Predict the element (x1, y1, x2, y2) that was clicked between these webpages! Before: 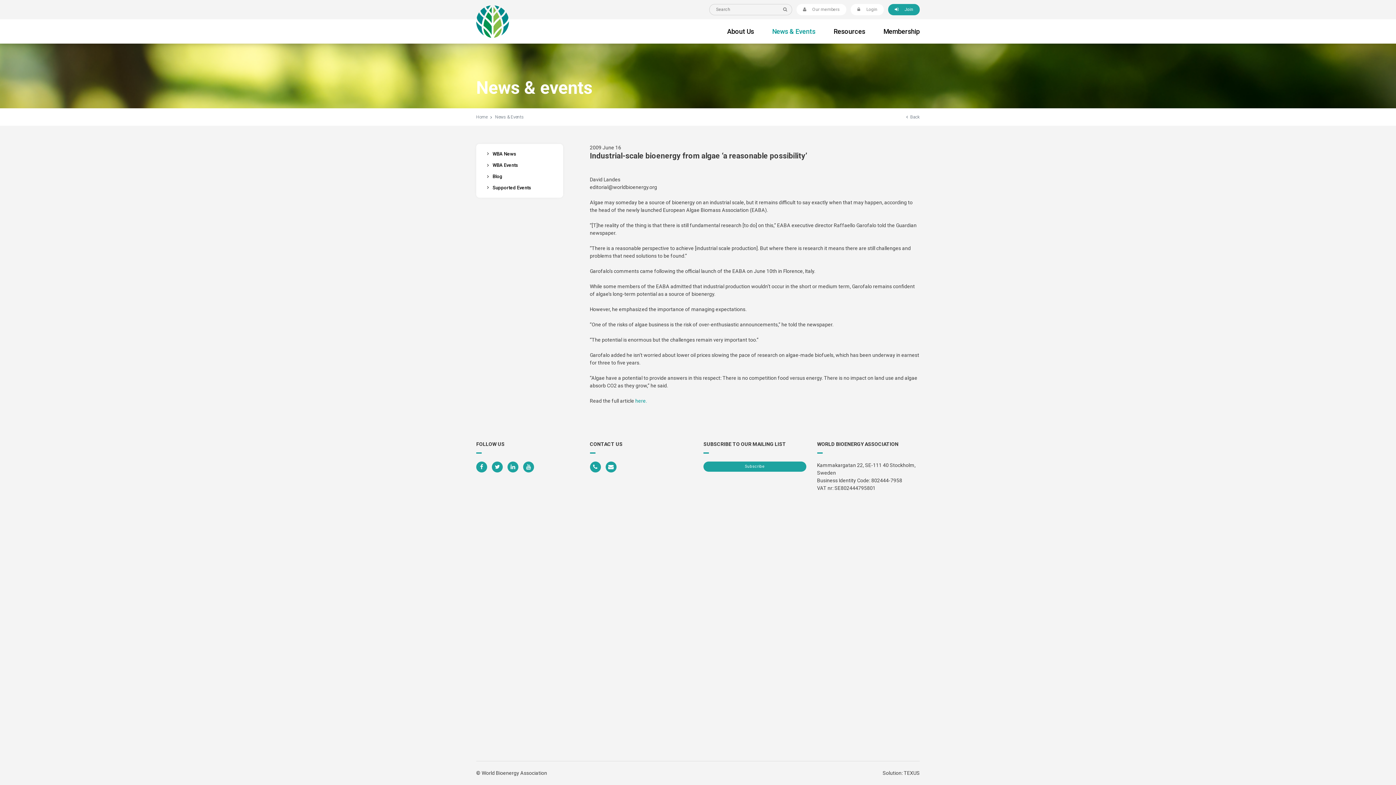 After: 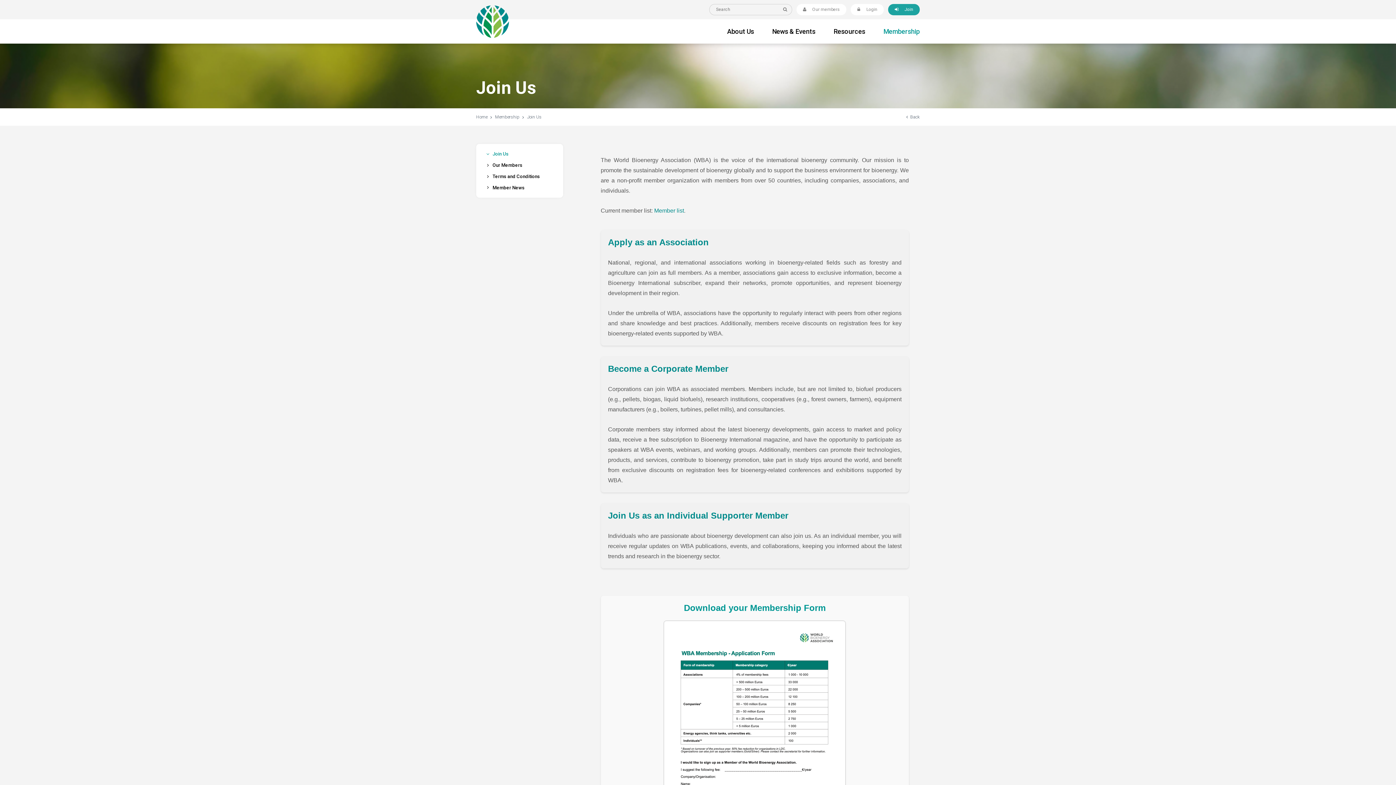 Action: bbox: (874, 19, 920, 43) label: Membership